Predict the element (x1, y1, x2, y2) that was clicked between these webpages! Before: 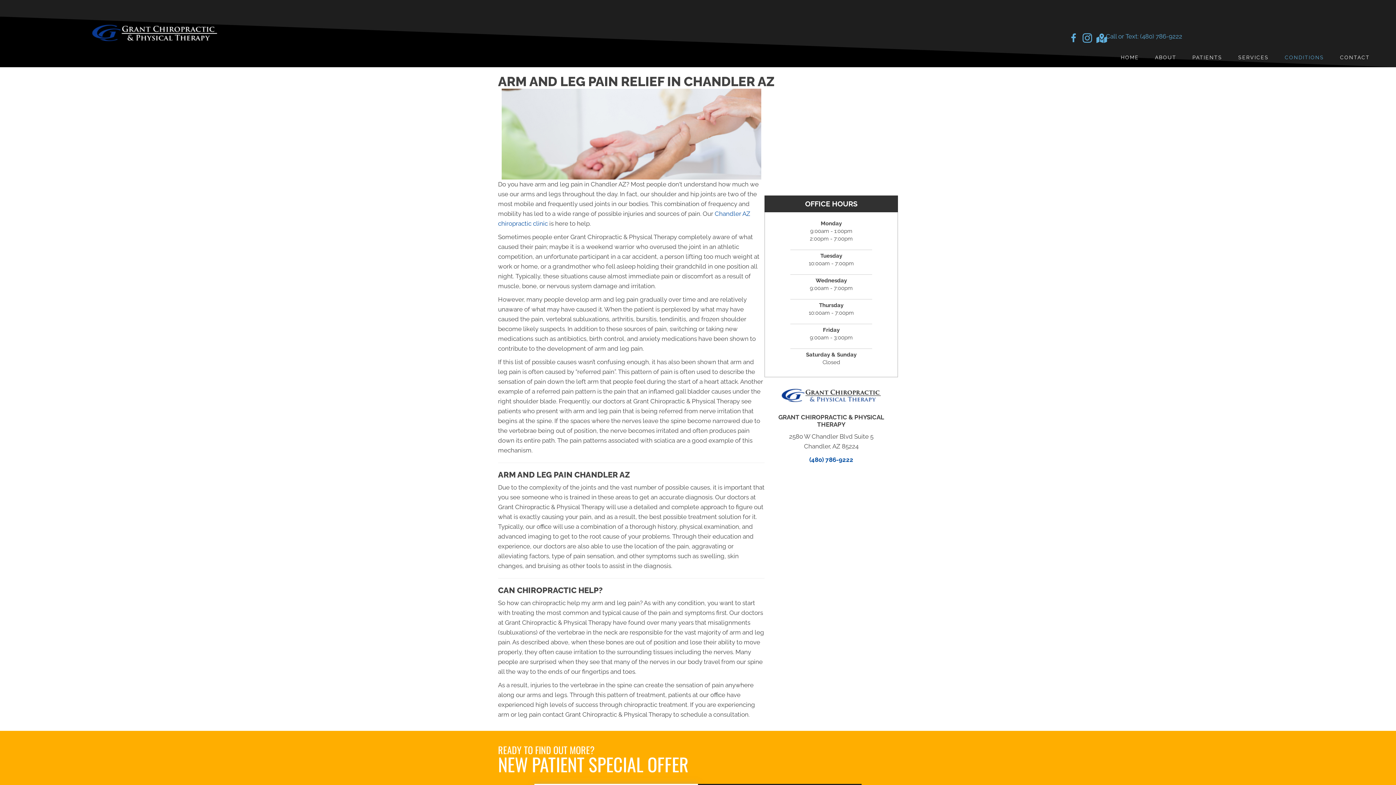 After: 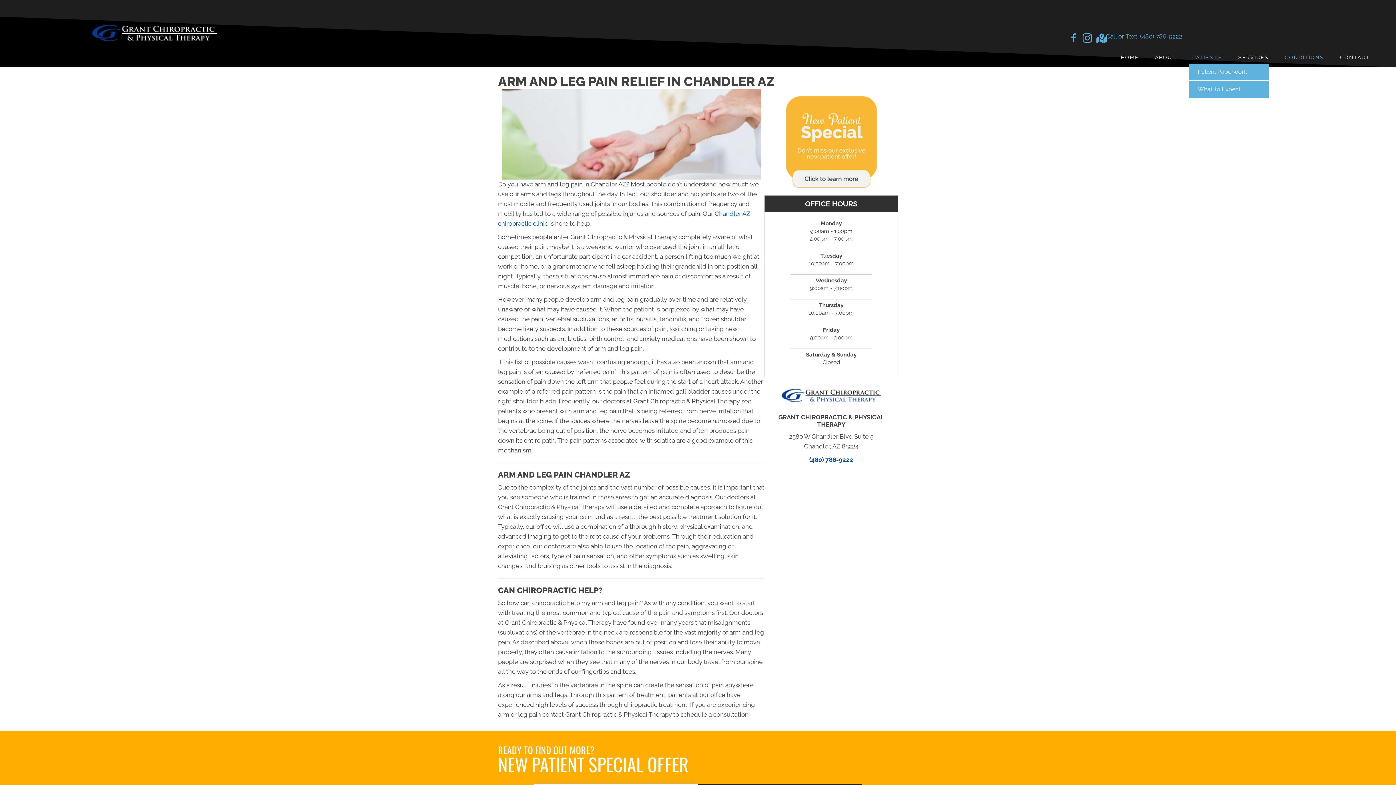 Action: bbox: (1189, 51, 1226, 63) label: PATIENTS